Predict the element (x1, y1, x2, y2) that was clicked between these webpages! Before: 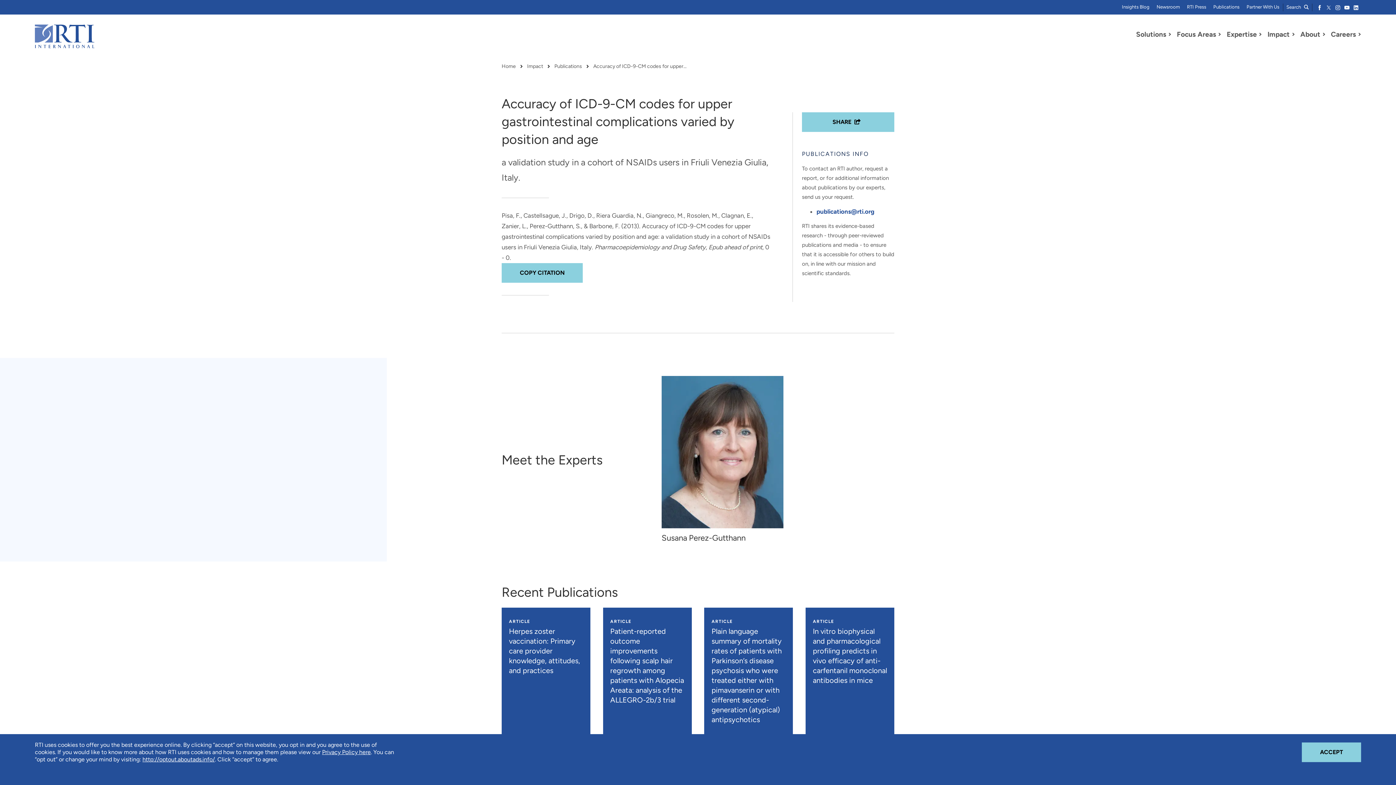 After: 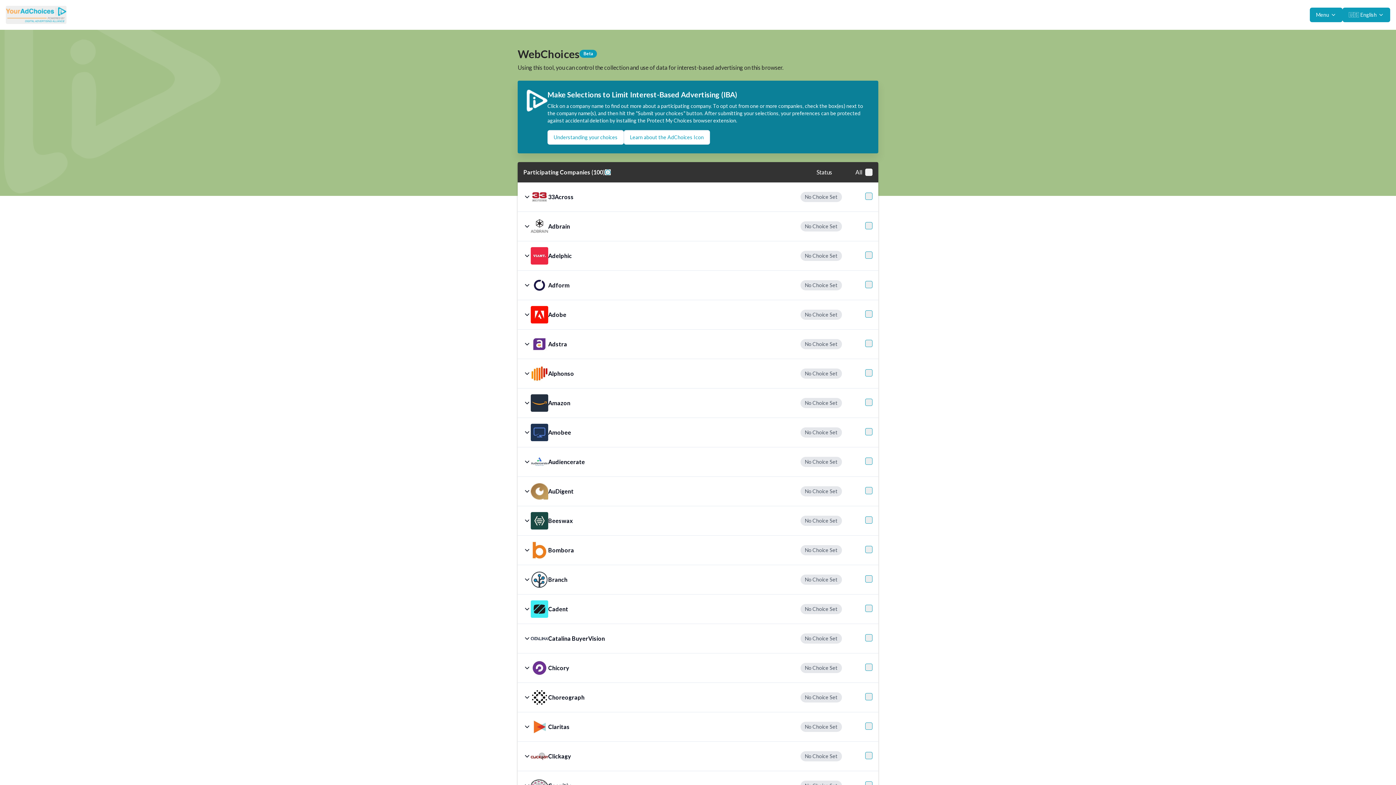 Action: bbox: (142, 756, 214, 763) label: http://optout.aboutads.info/